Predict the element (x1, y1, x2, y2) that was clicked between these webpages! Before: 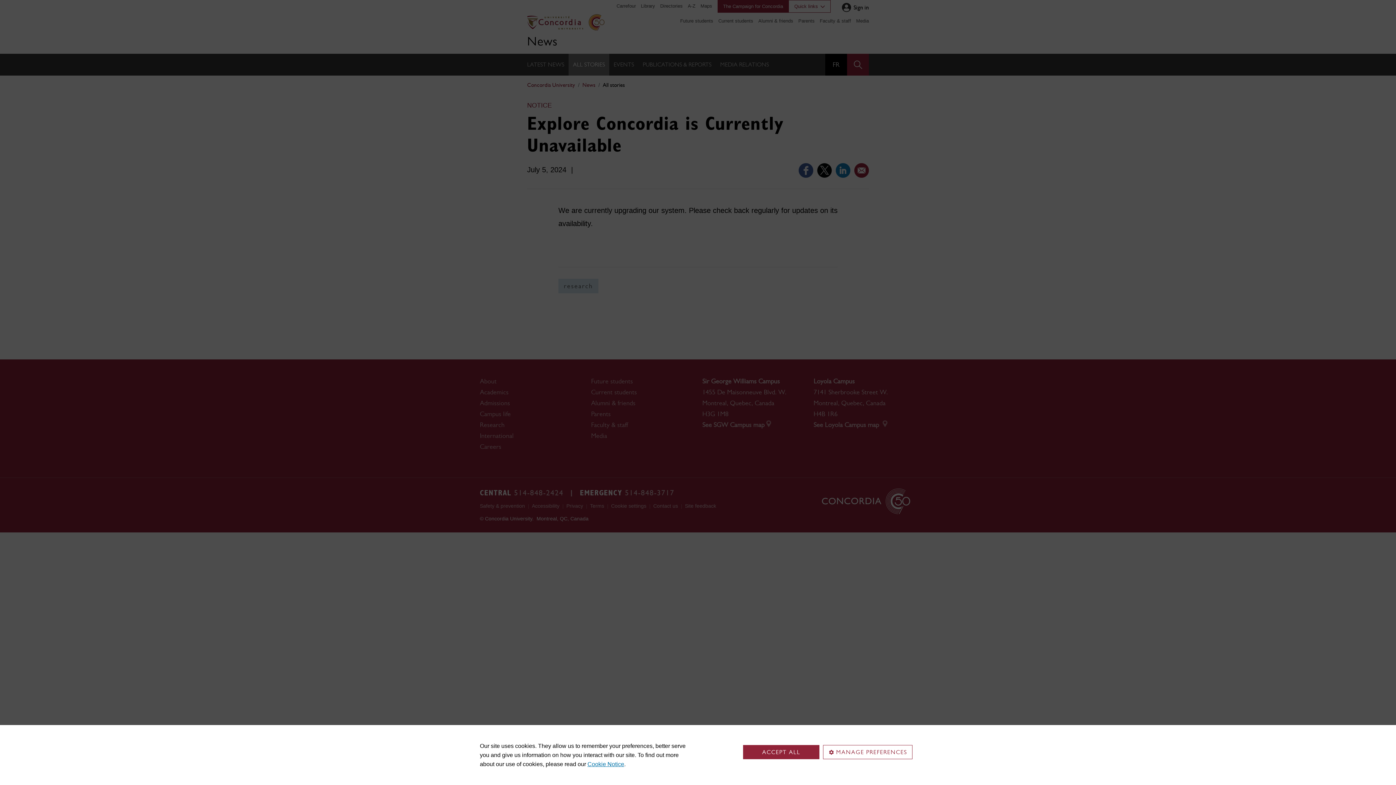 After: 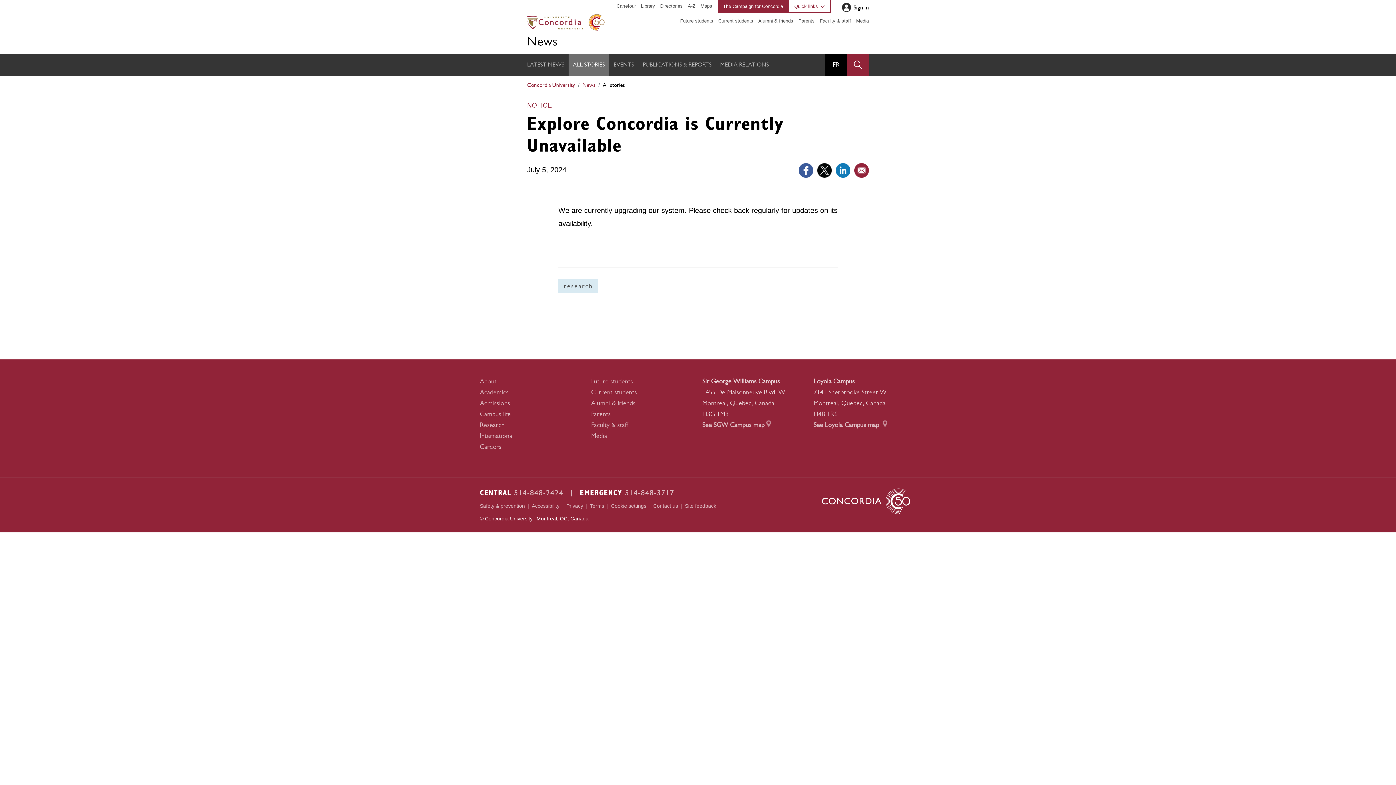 Action: bbox: (743, 745, 819, 759) label: ACCEPT ALL